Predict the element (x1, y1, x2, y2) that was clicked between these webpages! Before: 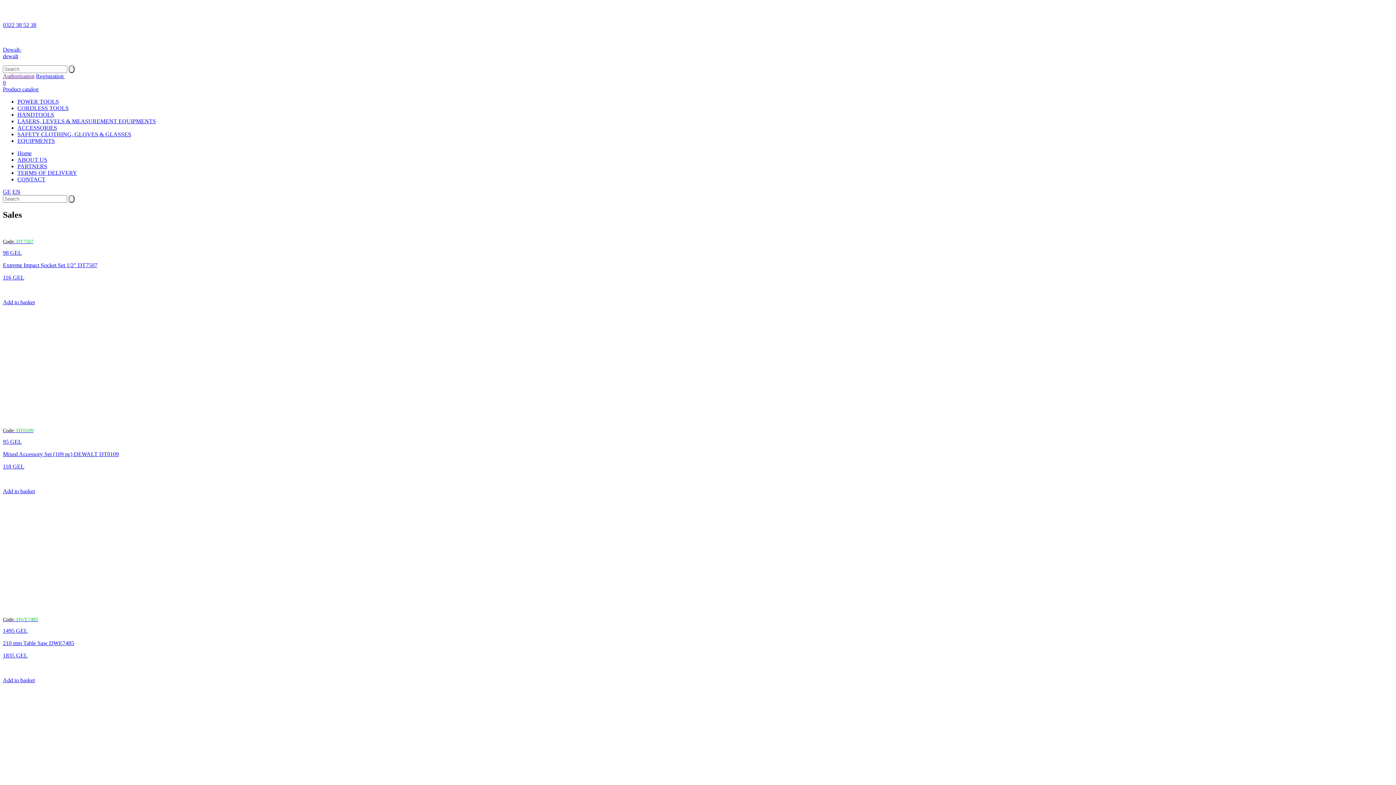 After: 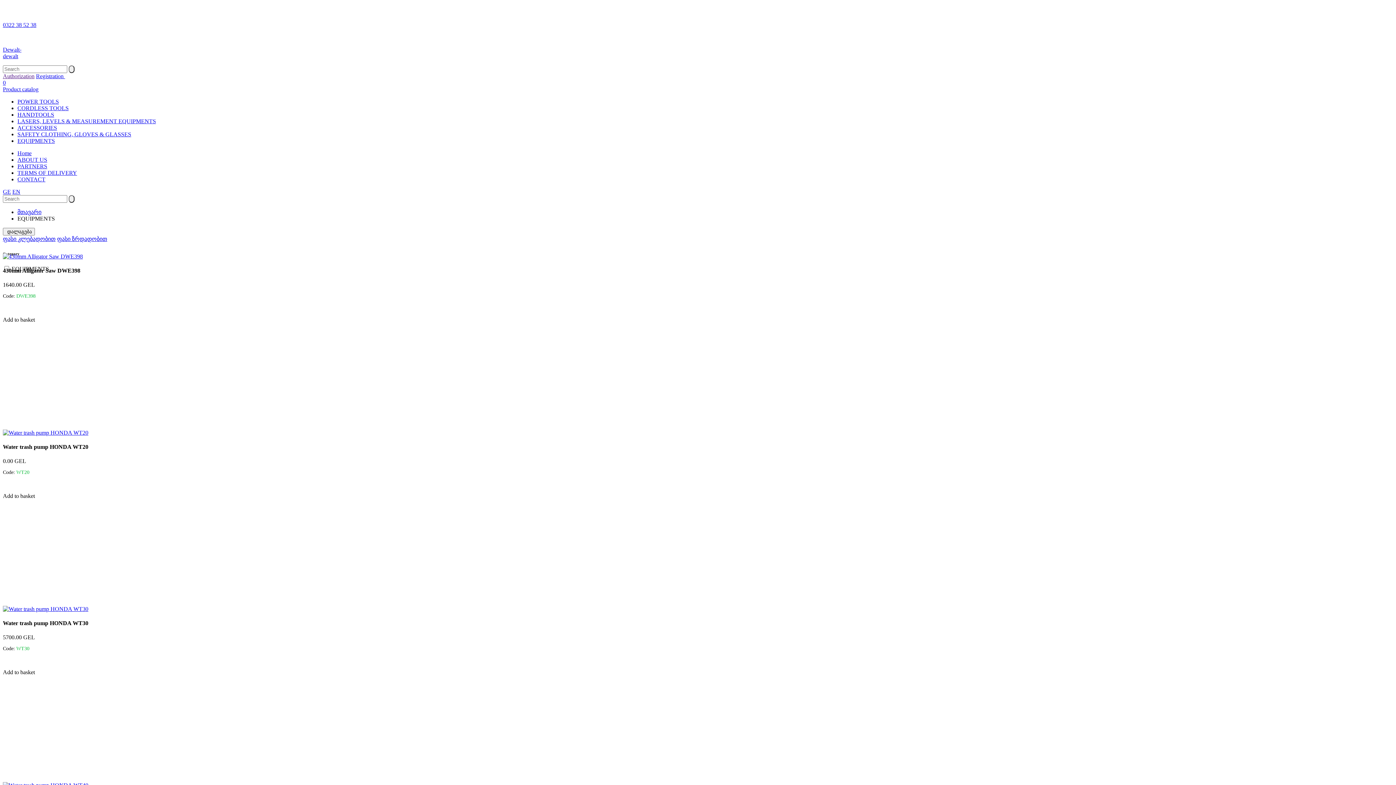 Action: bbox: (17, 137, 54, 144) label: EQUIPMENTS